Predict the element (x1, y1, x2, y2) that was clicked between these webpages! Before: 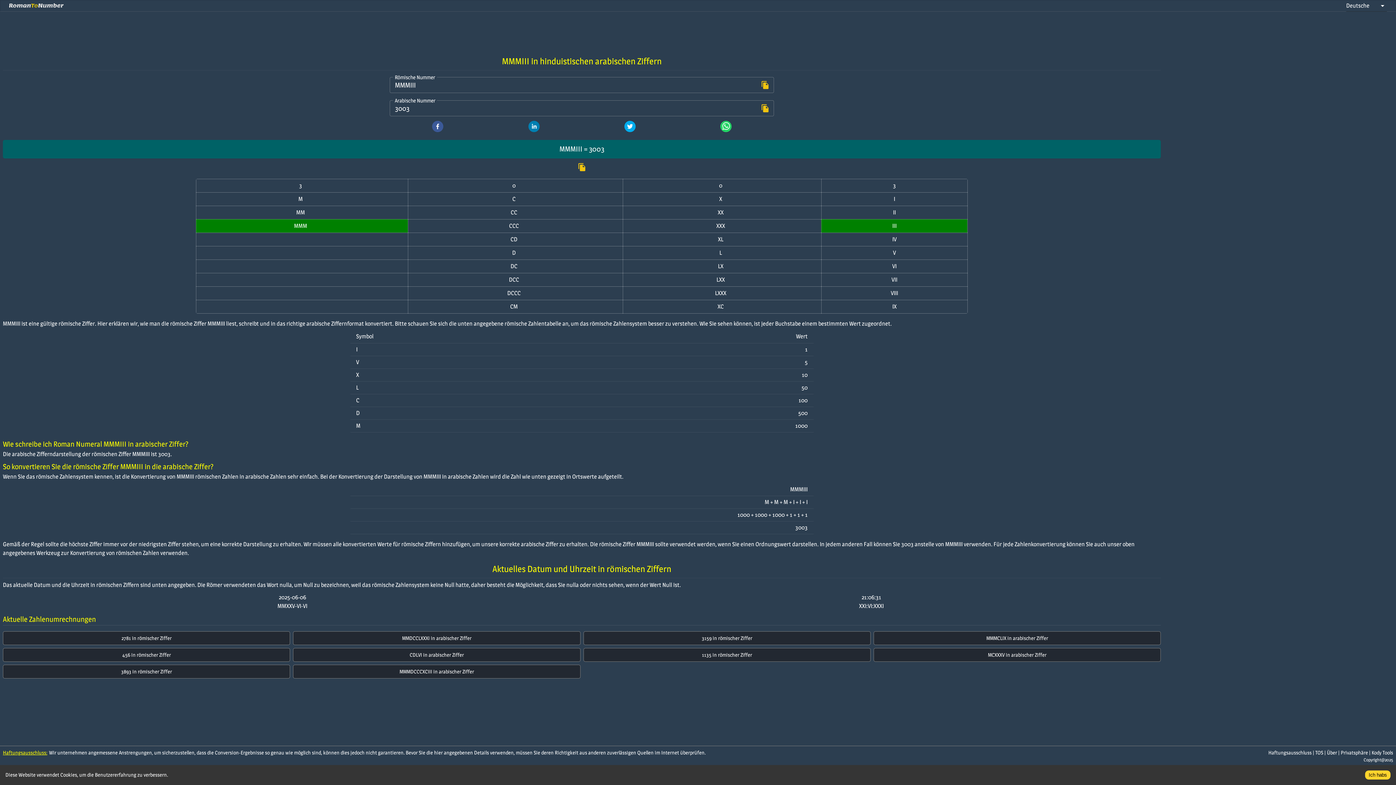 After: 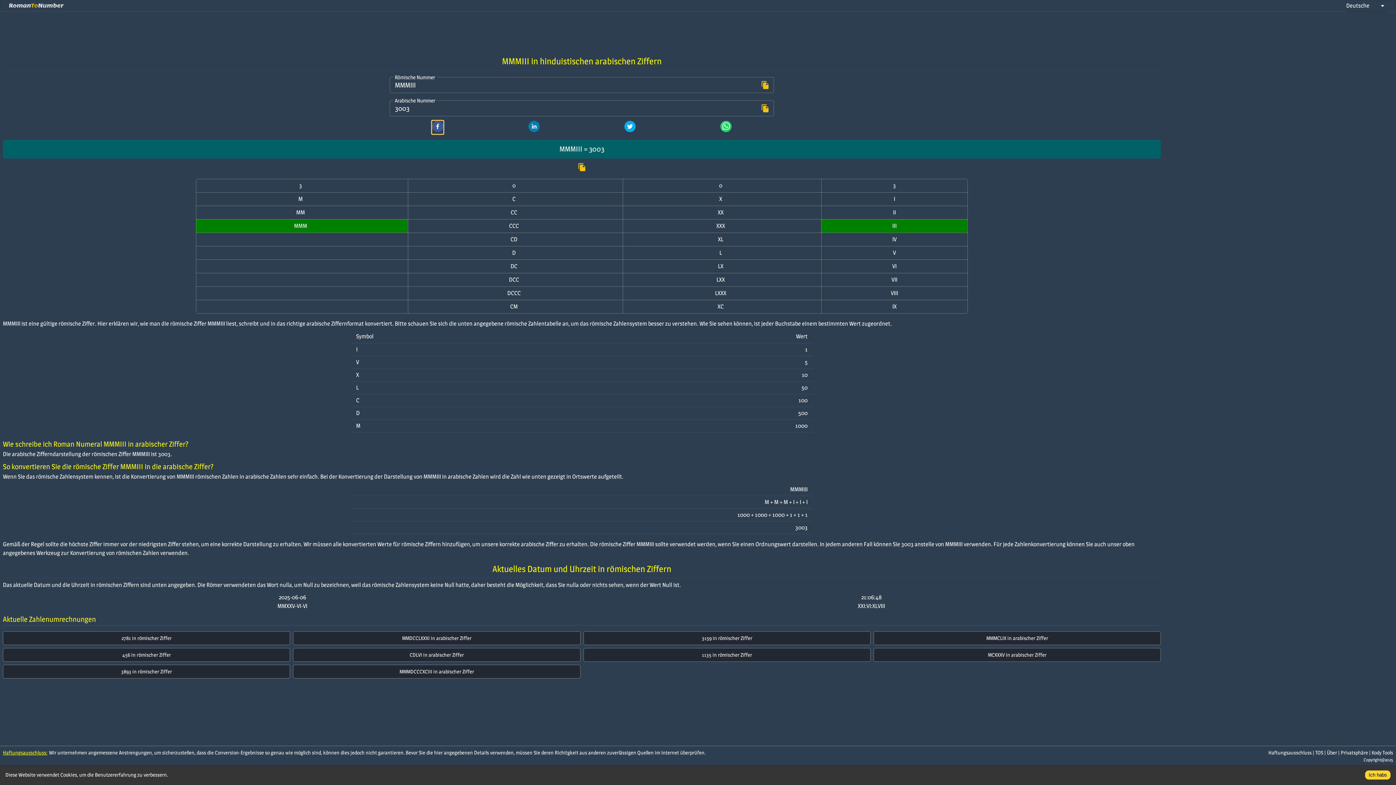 Action: bbox: (432, 120, 443, 134) label: facebook